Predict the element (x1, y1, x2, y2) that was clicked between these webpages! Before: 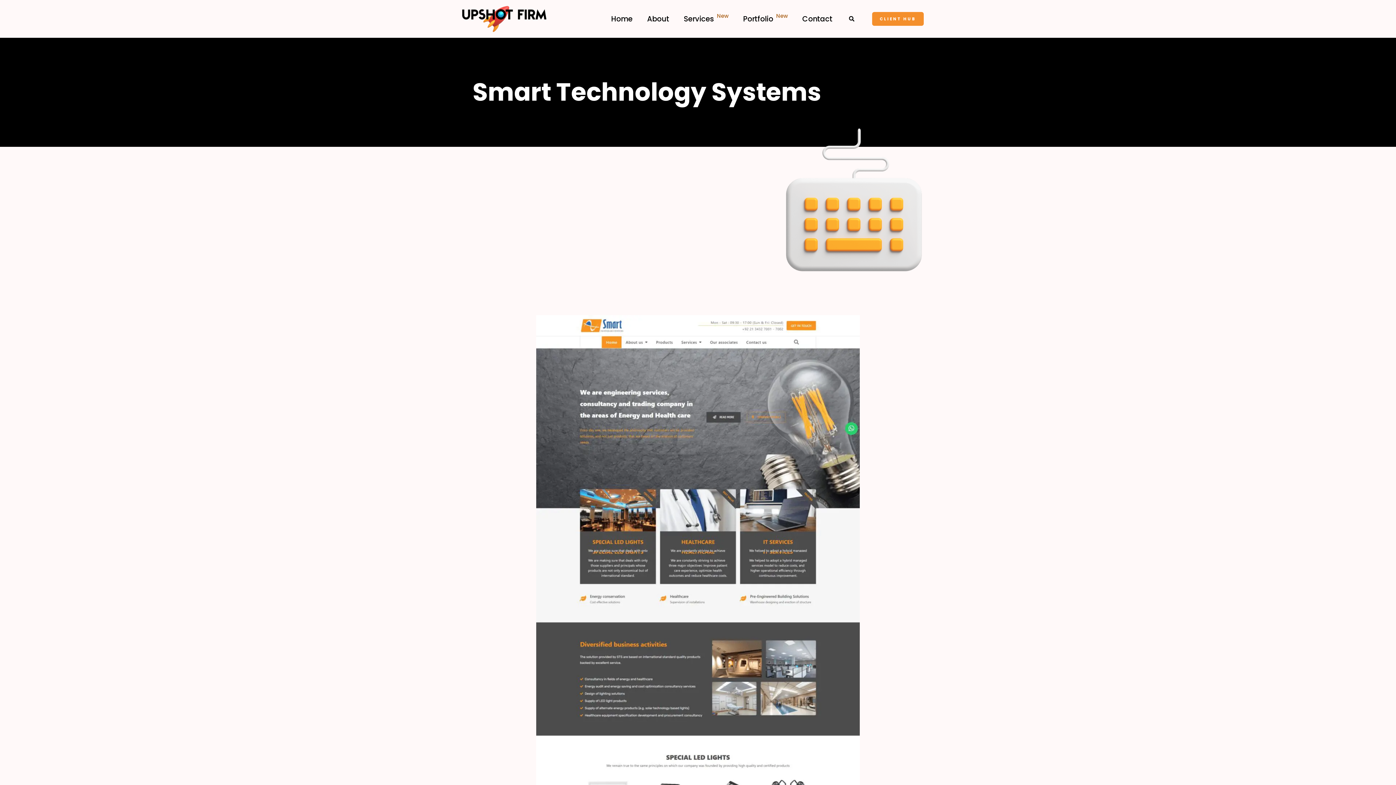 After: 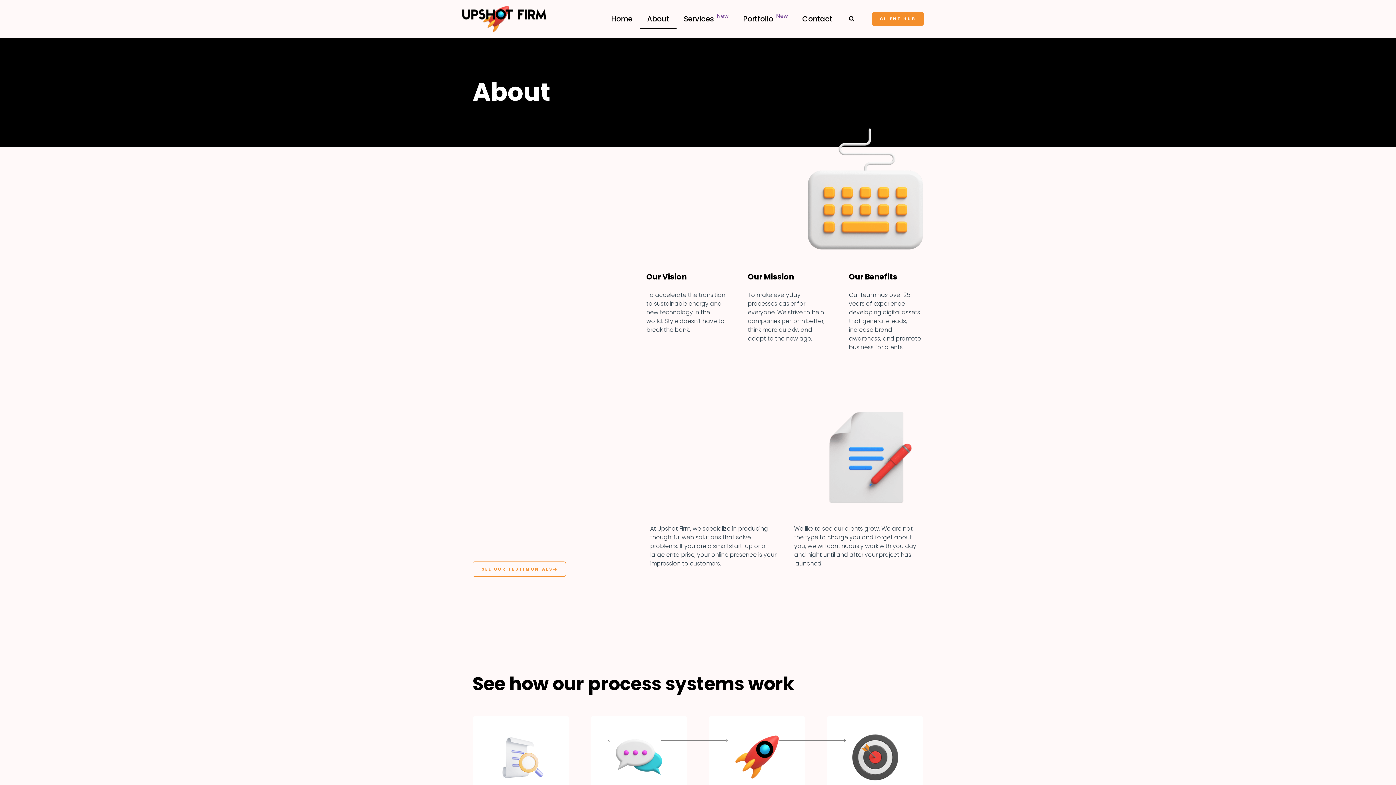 Action: label: About bbox: (640, 9, 676, 28)